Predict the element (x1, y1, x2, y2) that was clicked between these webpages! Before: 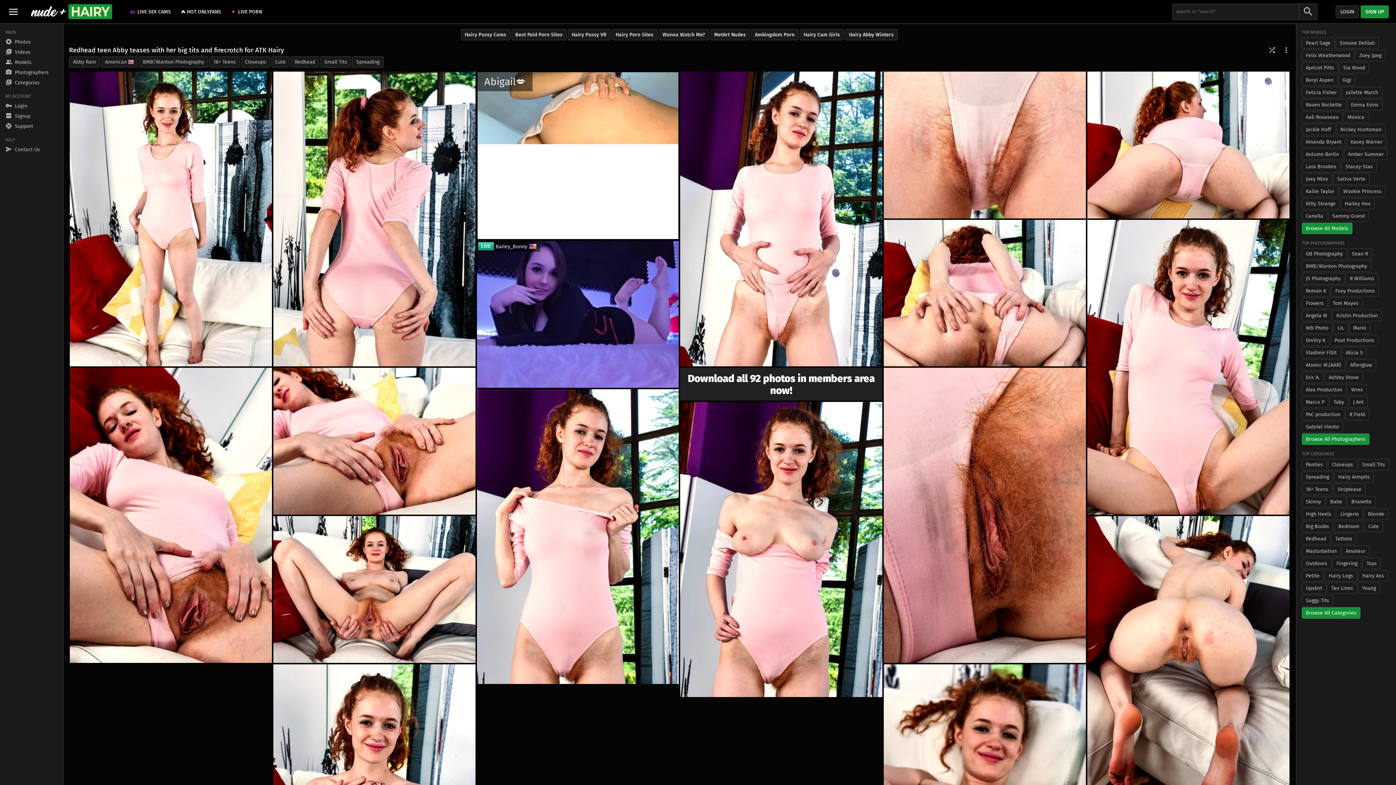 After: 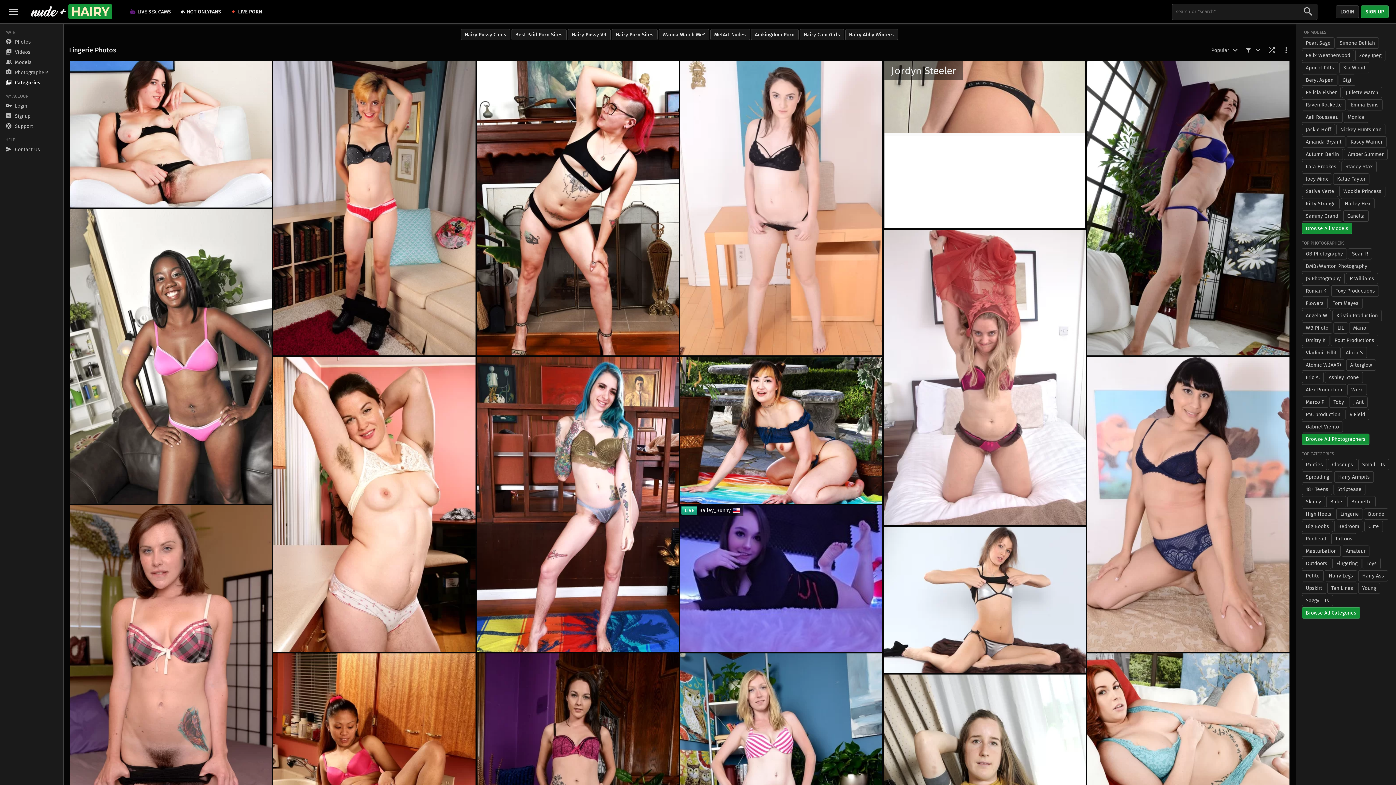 Action: bbox: (1336, 508, 1363, 520) label: Lingerie